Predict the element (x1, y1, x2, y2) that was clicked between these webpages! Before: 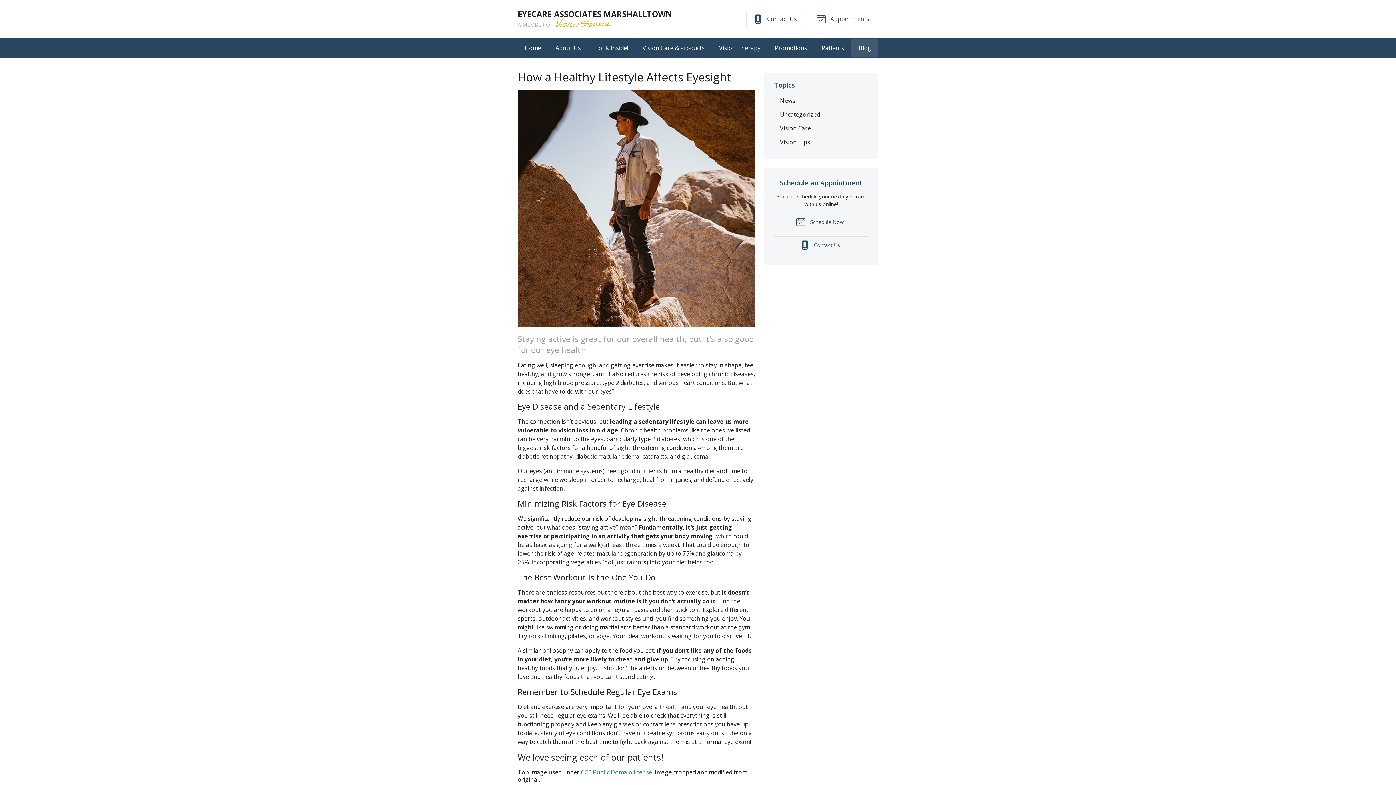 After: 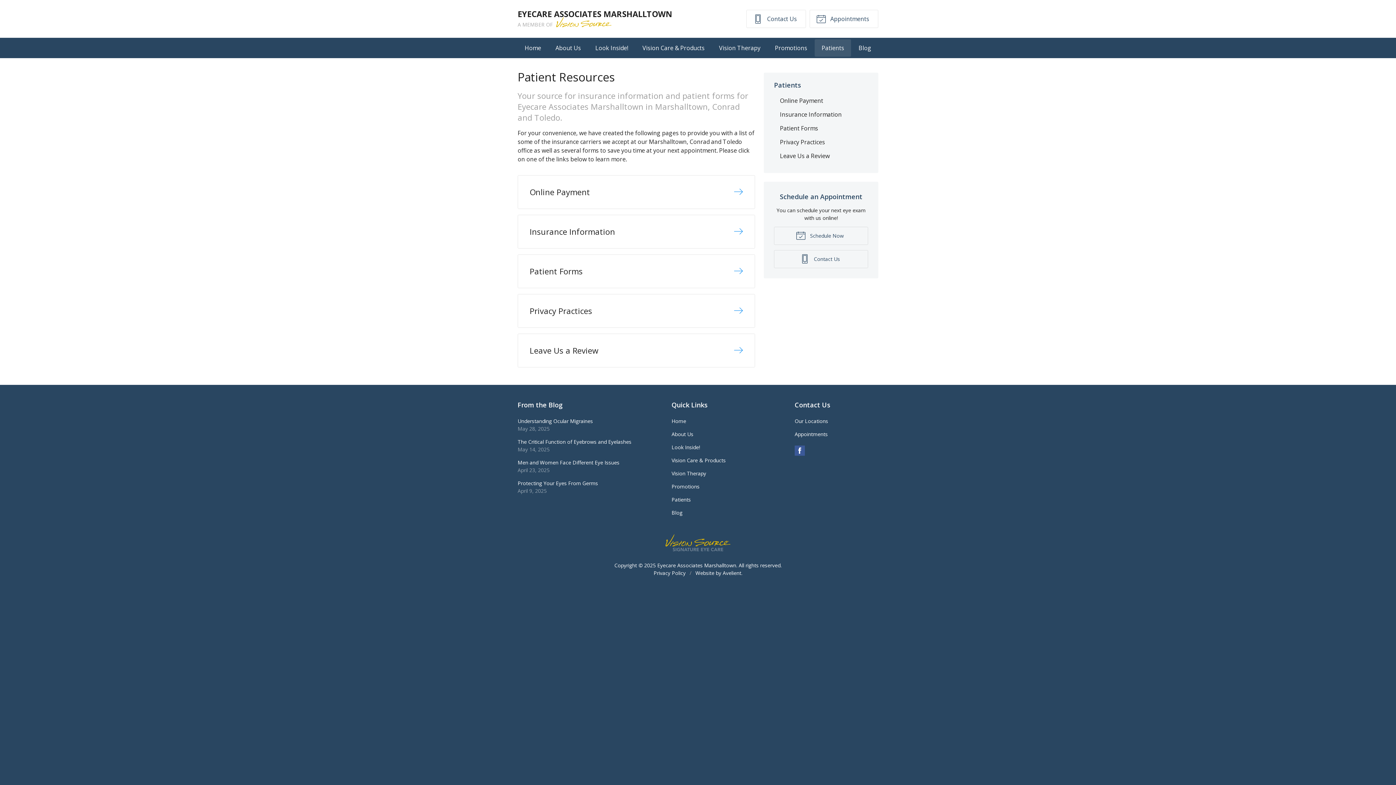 Action: bbox: (814, 39, 851, 56) label: Patients